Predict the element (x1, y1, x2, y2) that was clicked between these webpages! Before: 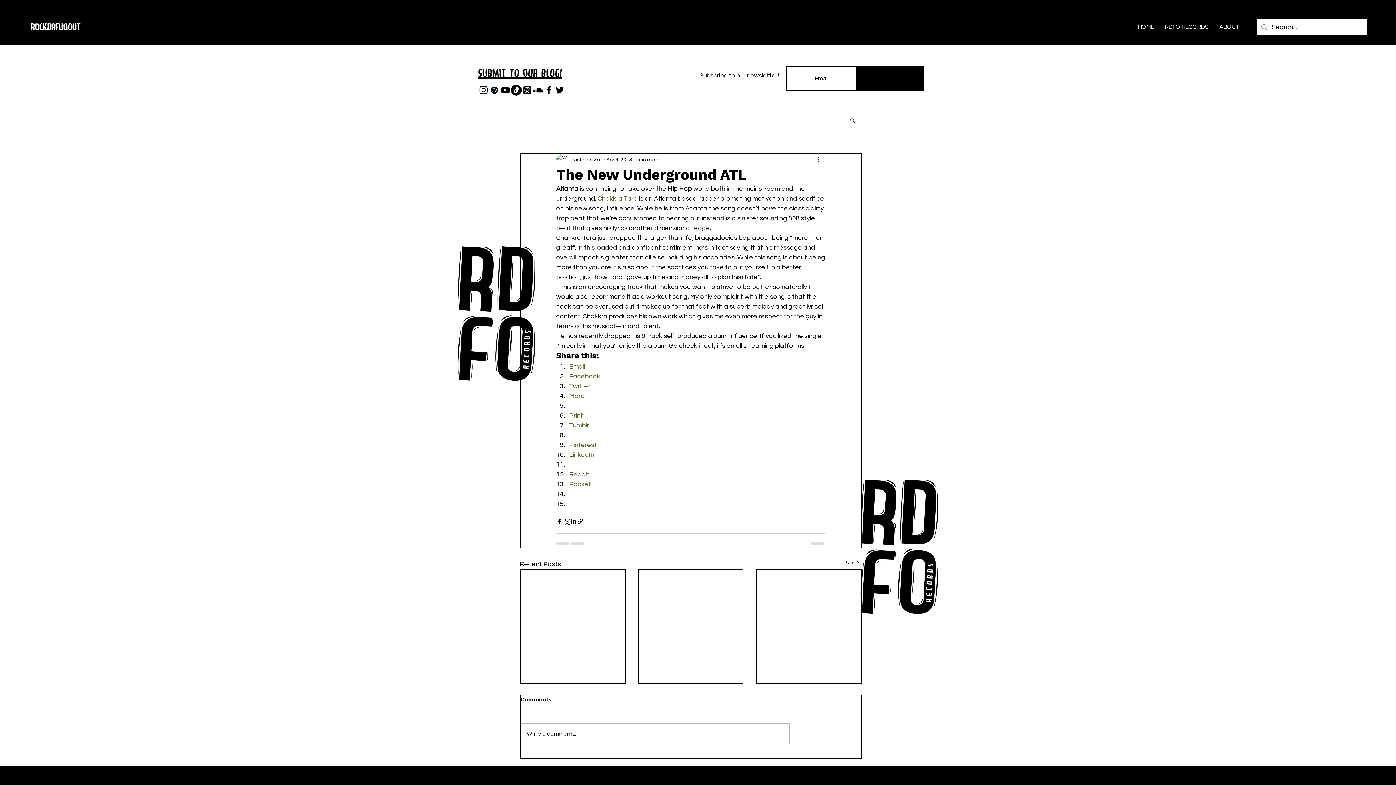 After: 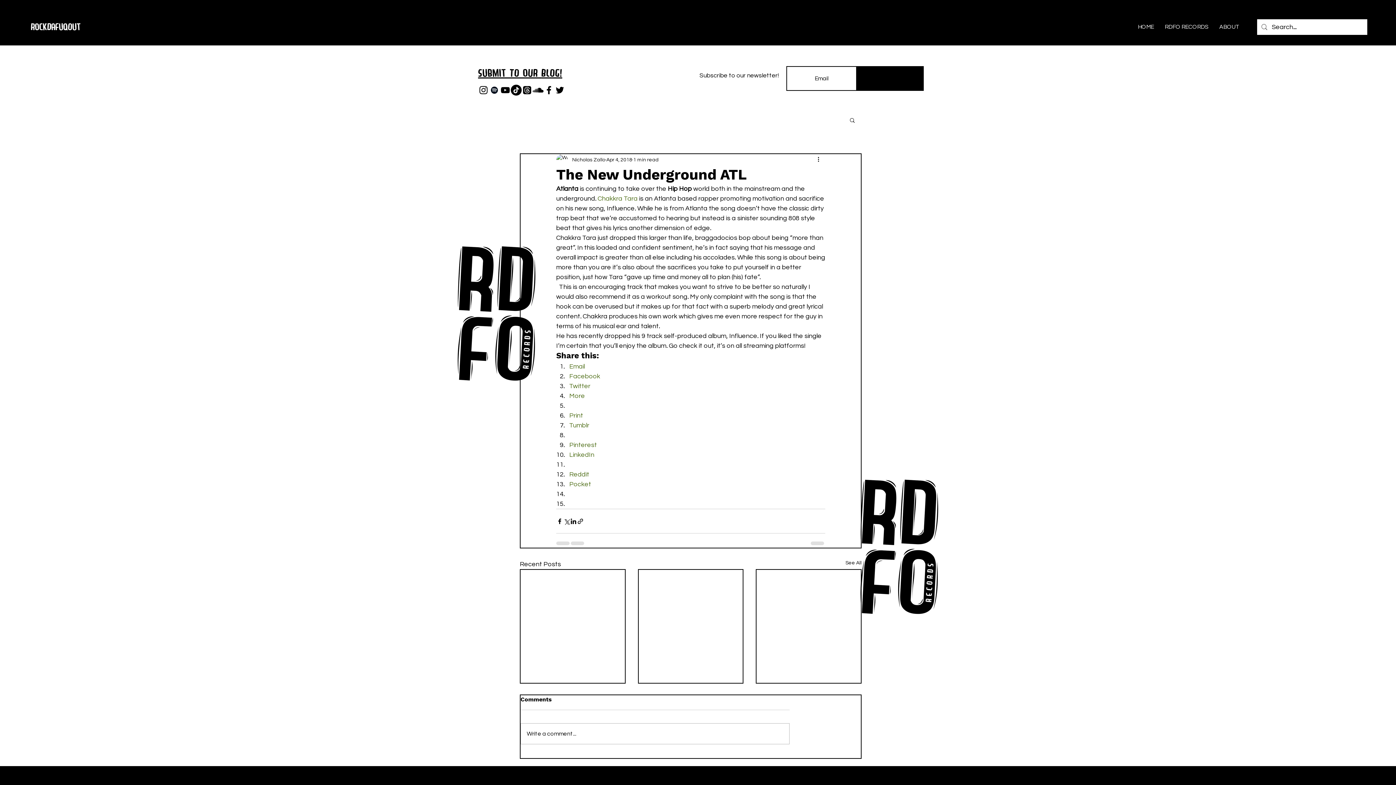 Action: bbox: (849, 117, 856, 122) label: Search